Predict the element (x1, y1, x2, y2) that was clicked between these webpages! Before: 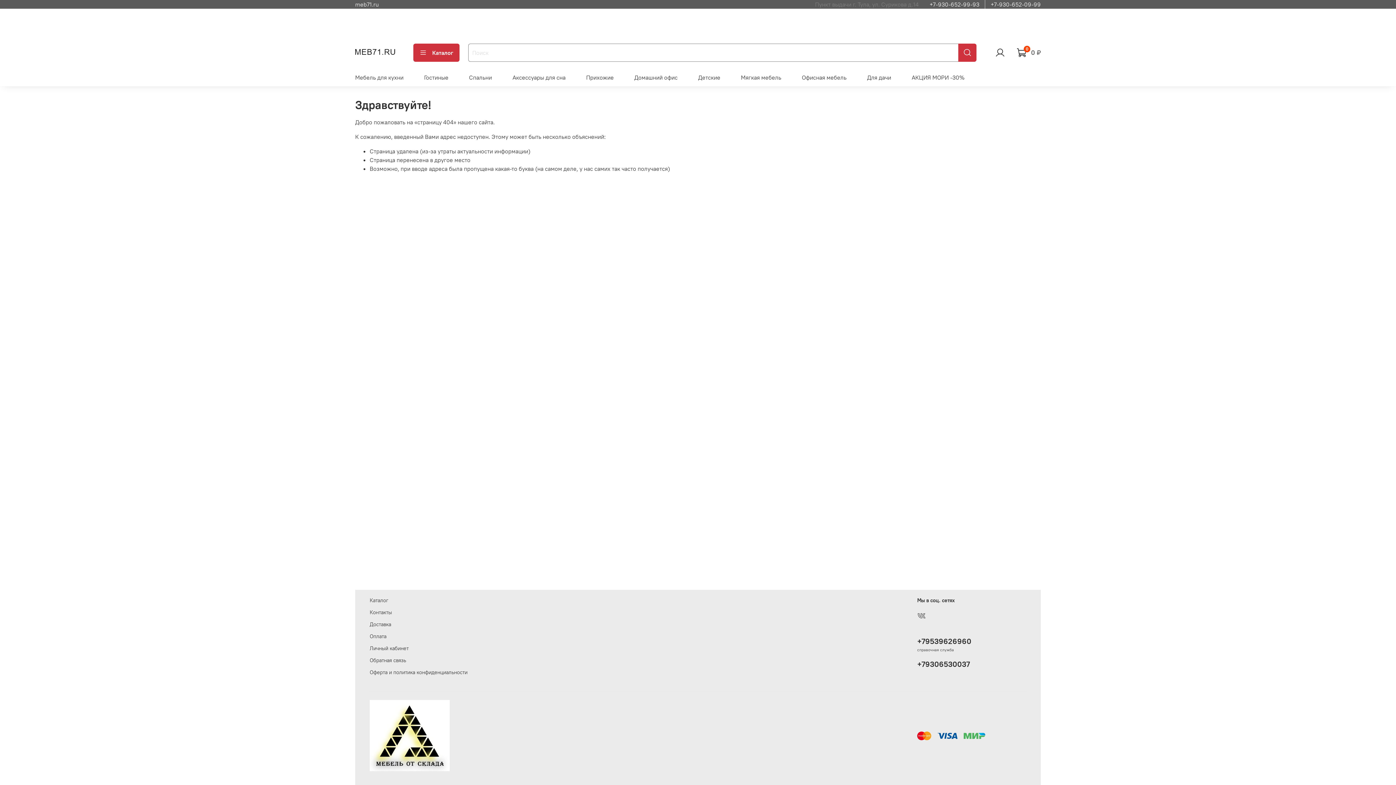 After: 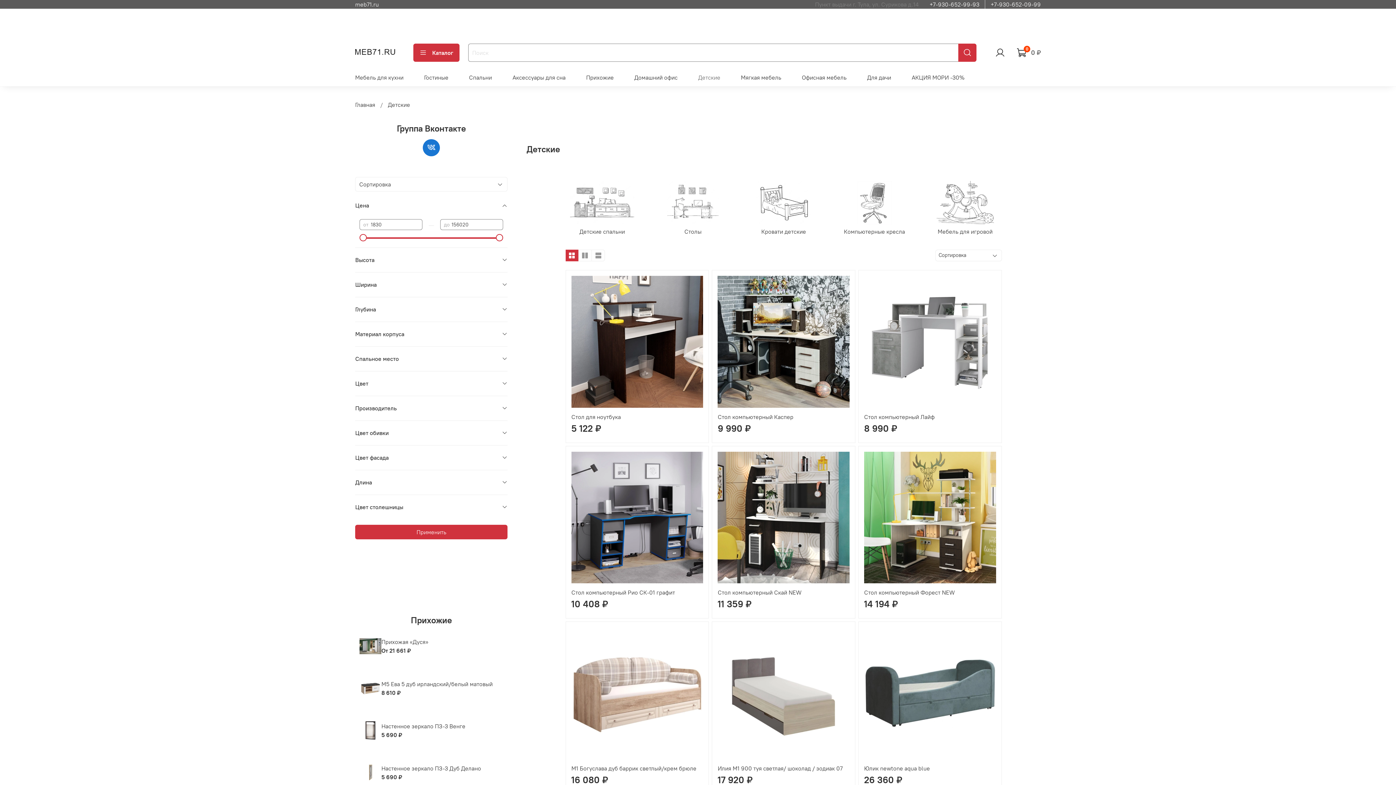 Action: bbox: (698, 71, 720, 83) label: Детские